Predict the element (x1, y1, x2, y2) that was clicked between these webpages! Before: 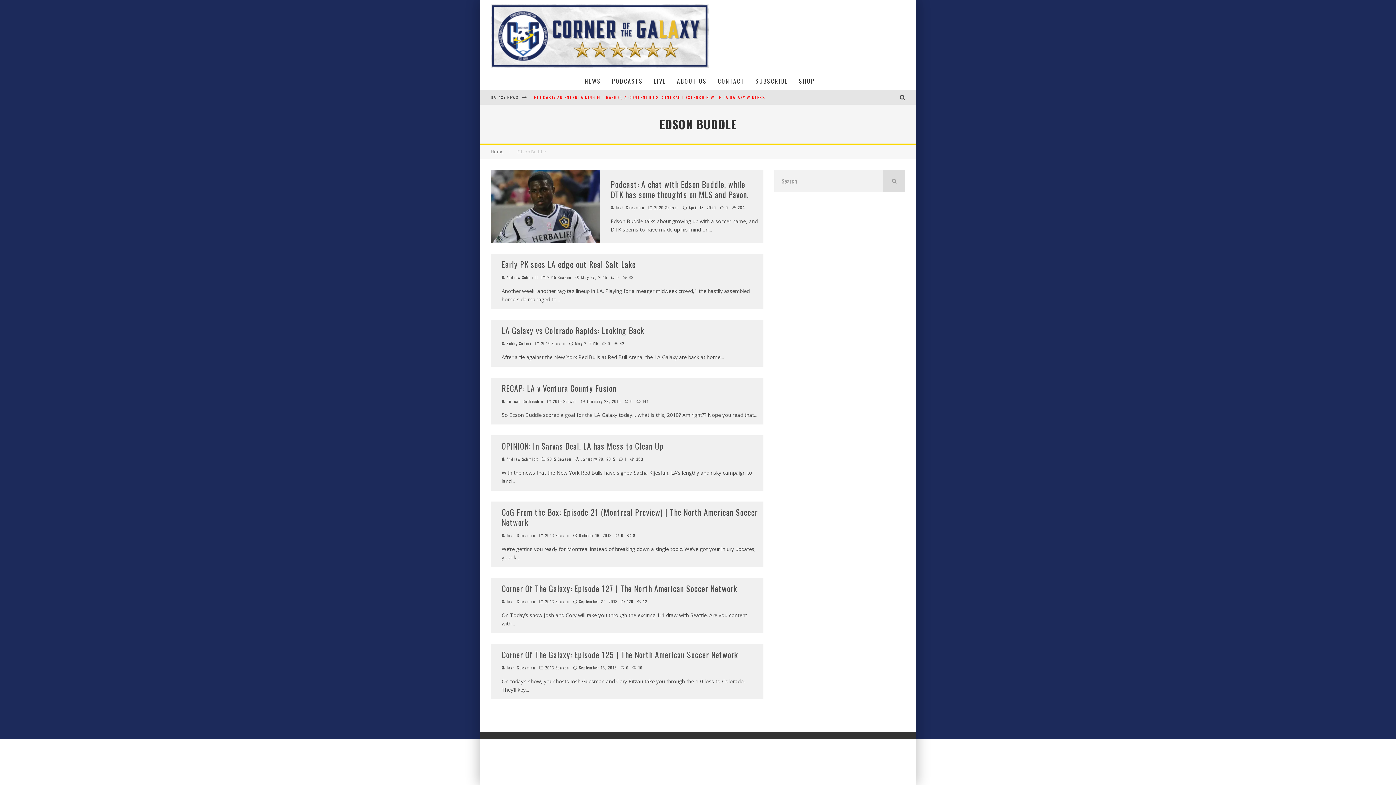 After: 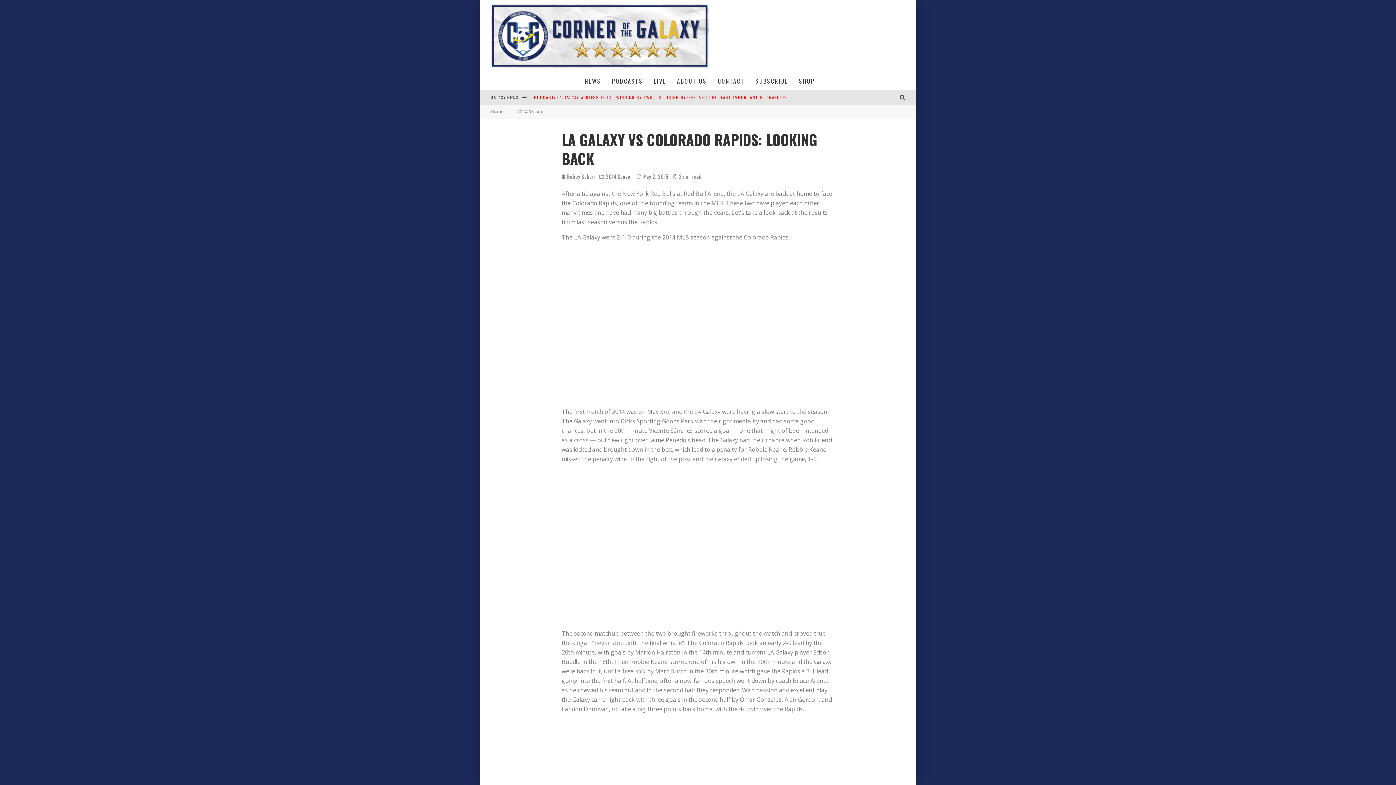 Action: label:  0 bbox: (602, 340, 610, 346)